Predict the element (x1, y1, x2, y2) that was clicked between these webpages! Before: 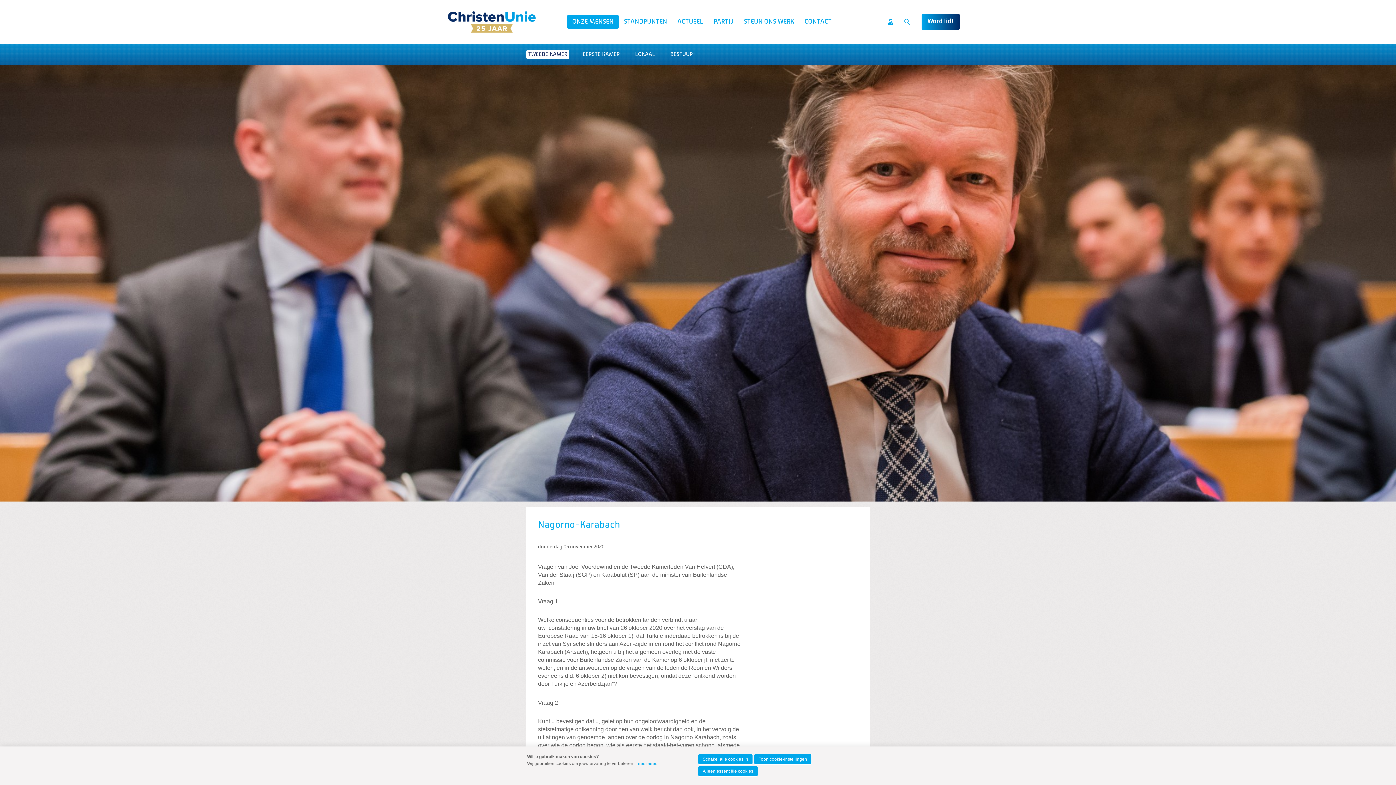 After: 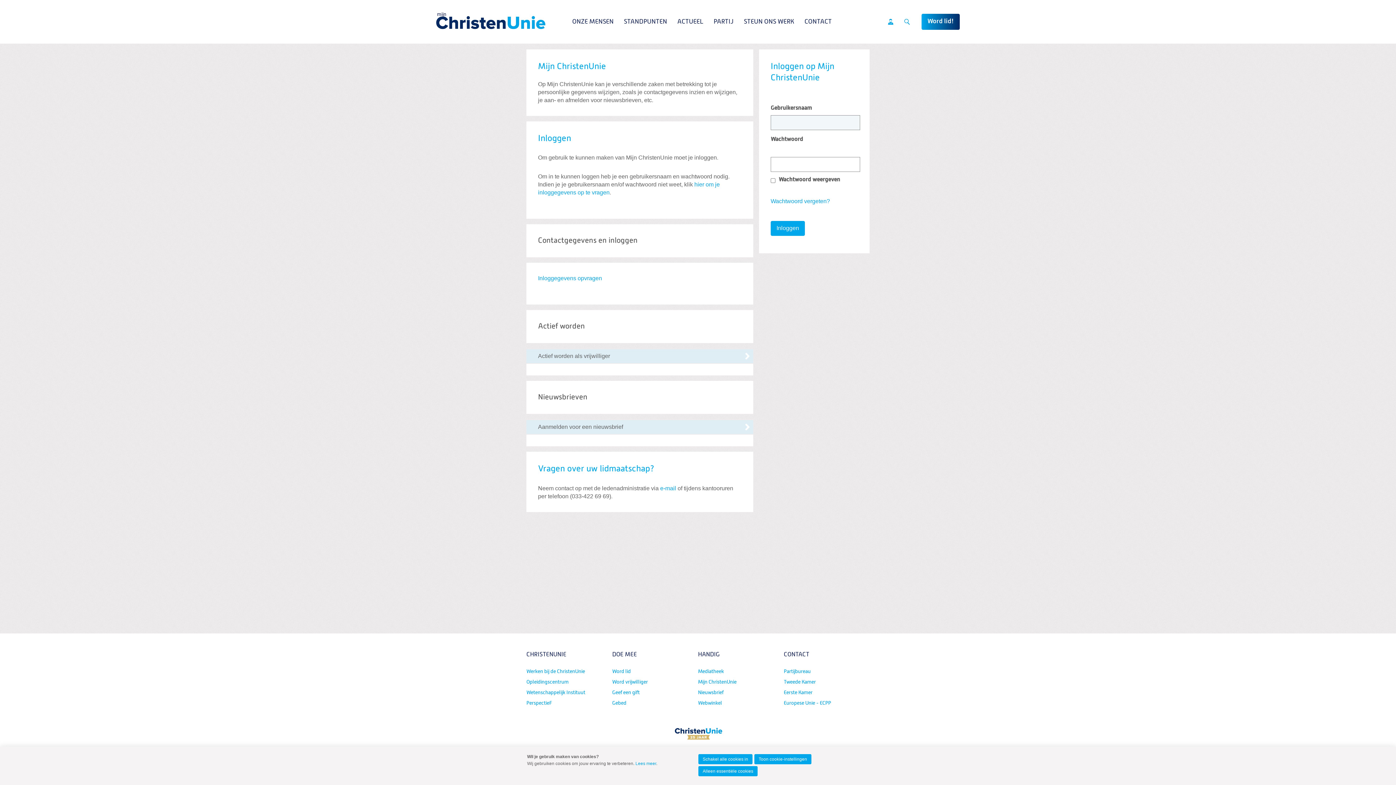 Action: bbox: (885, 16, 896, 27) label: Mijn ChristenUnie